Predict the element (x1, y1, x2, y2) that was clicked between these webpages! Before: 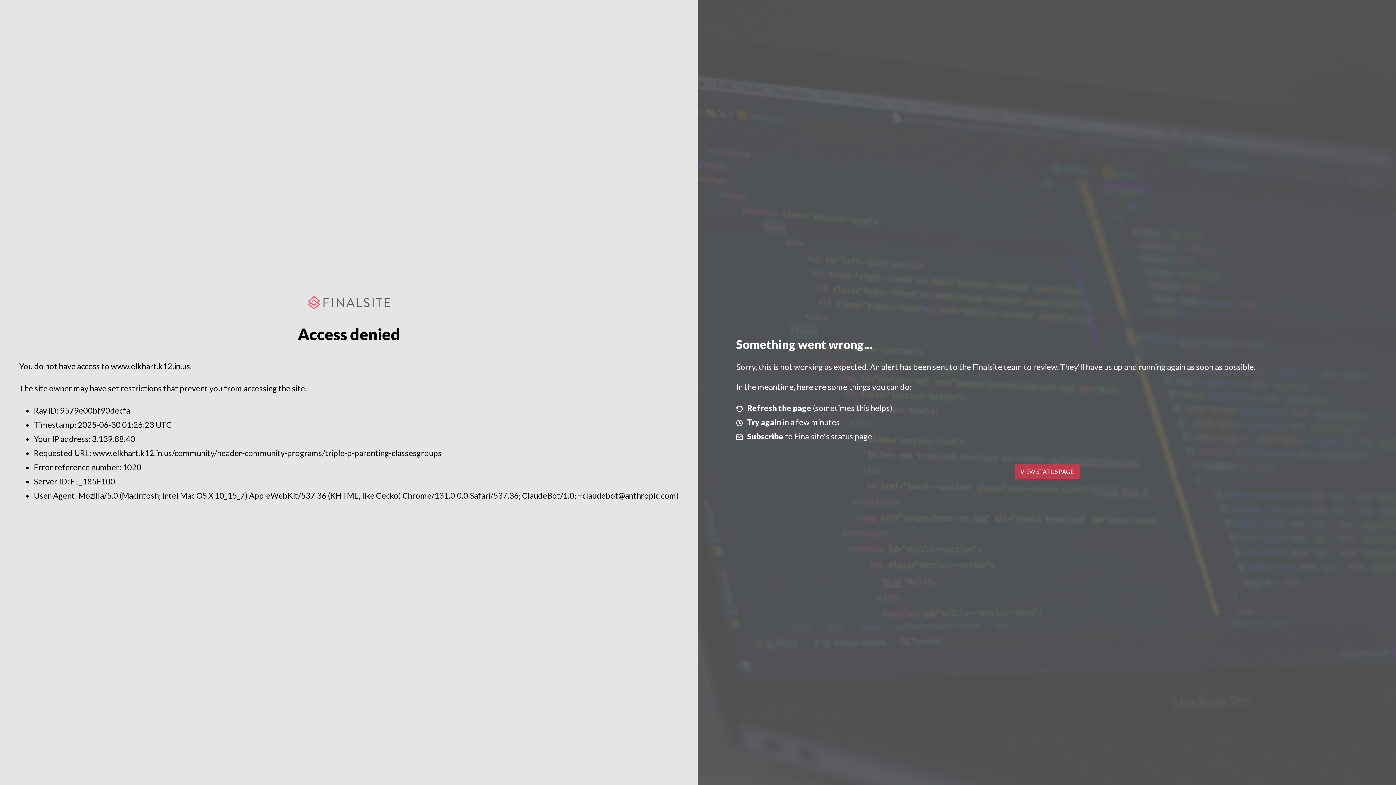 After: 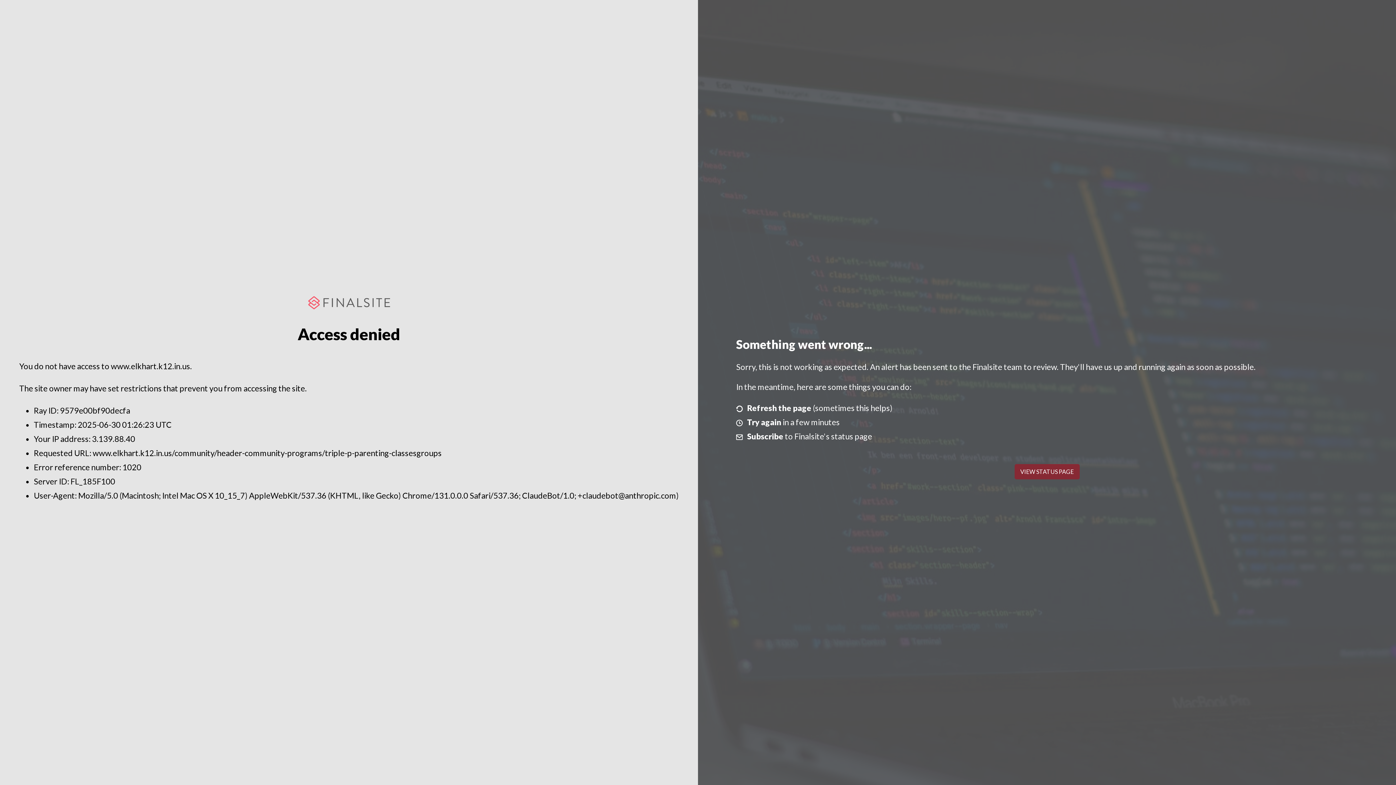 Action: bbox: (1014, 464, 1079, 479) label: VIEW STATUS PAGE